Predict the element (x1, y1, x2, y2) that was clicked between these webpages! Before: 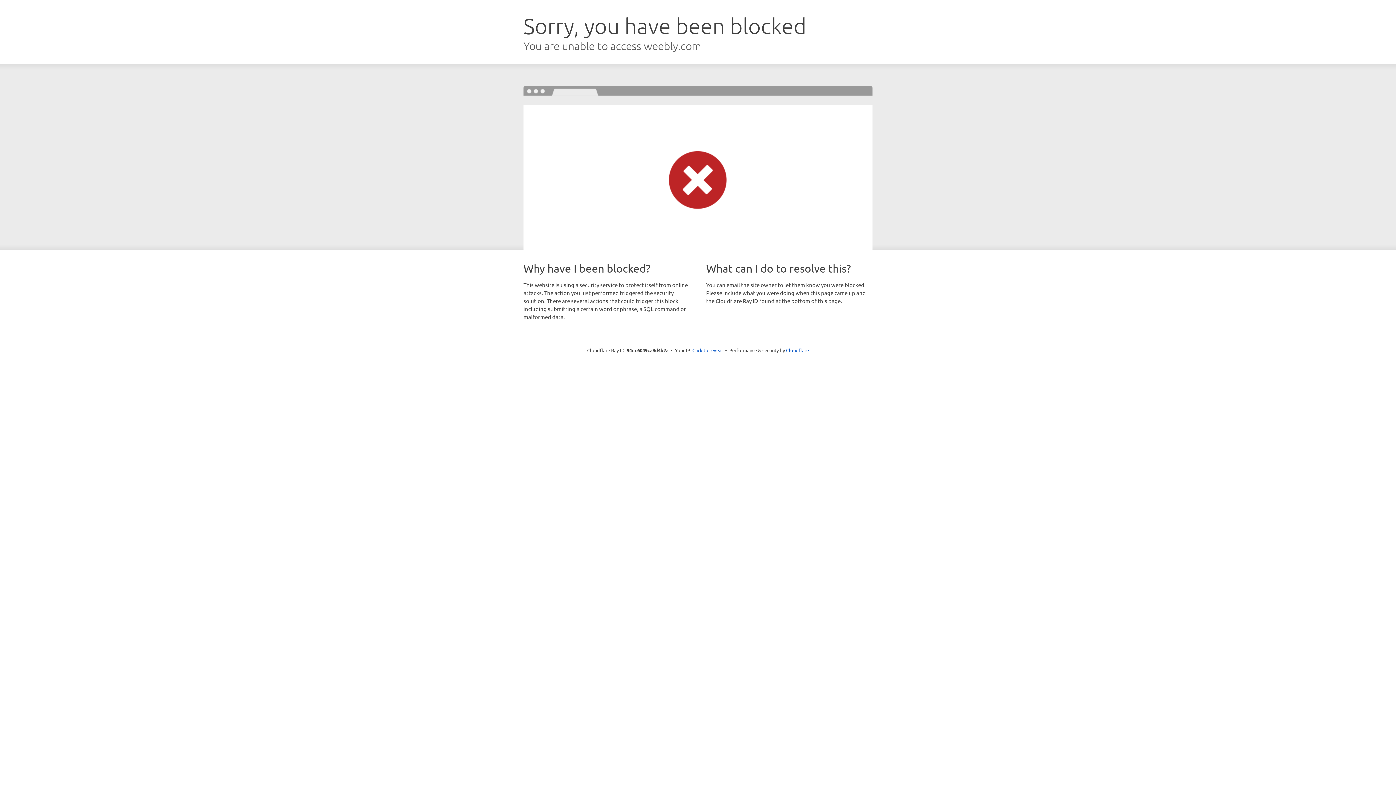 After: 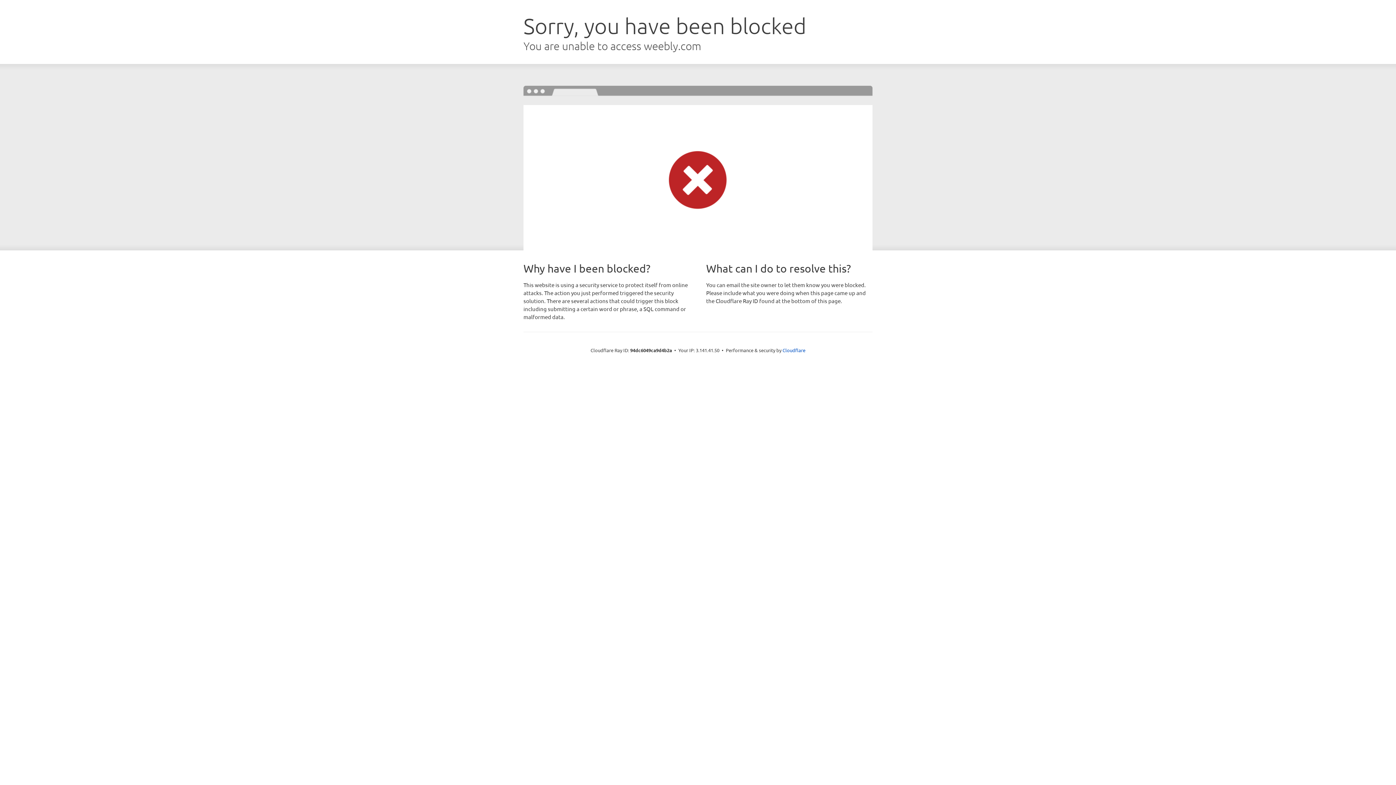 Action: bbox: (692, 346, 723, 353) label: Click to reveal